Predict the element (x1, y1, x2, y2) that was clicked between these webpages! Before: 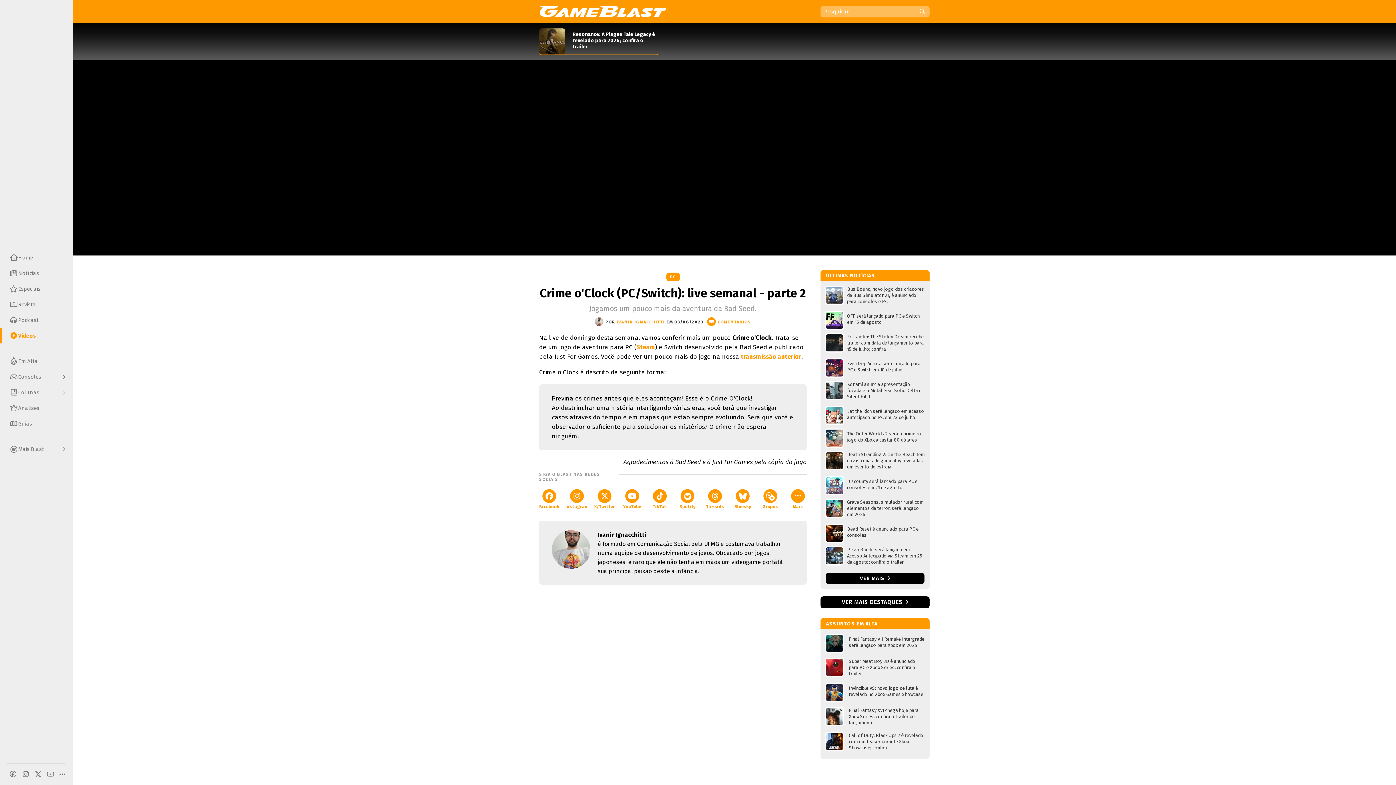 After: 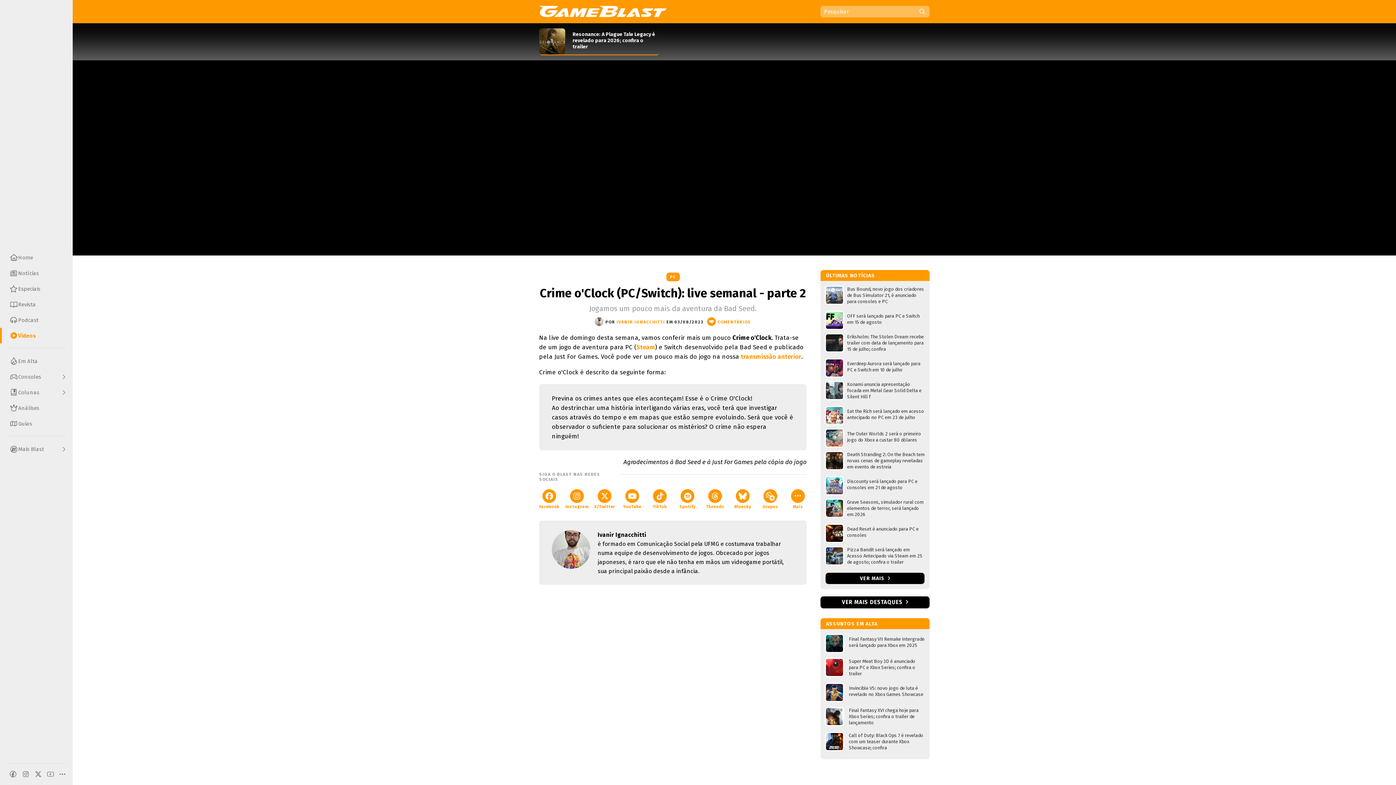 Action: bbox: (539, 286, 806, 300) label: Crime o'Clock (PC/Switch): live semanal - parte 2